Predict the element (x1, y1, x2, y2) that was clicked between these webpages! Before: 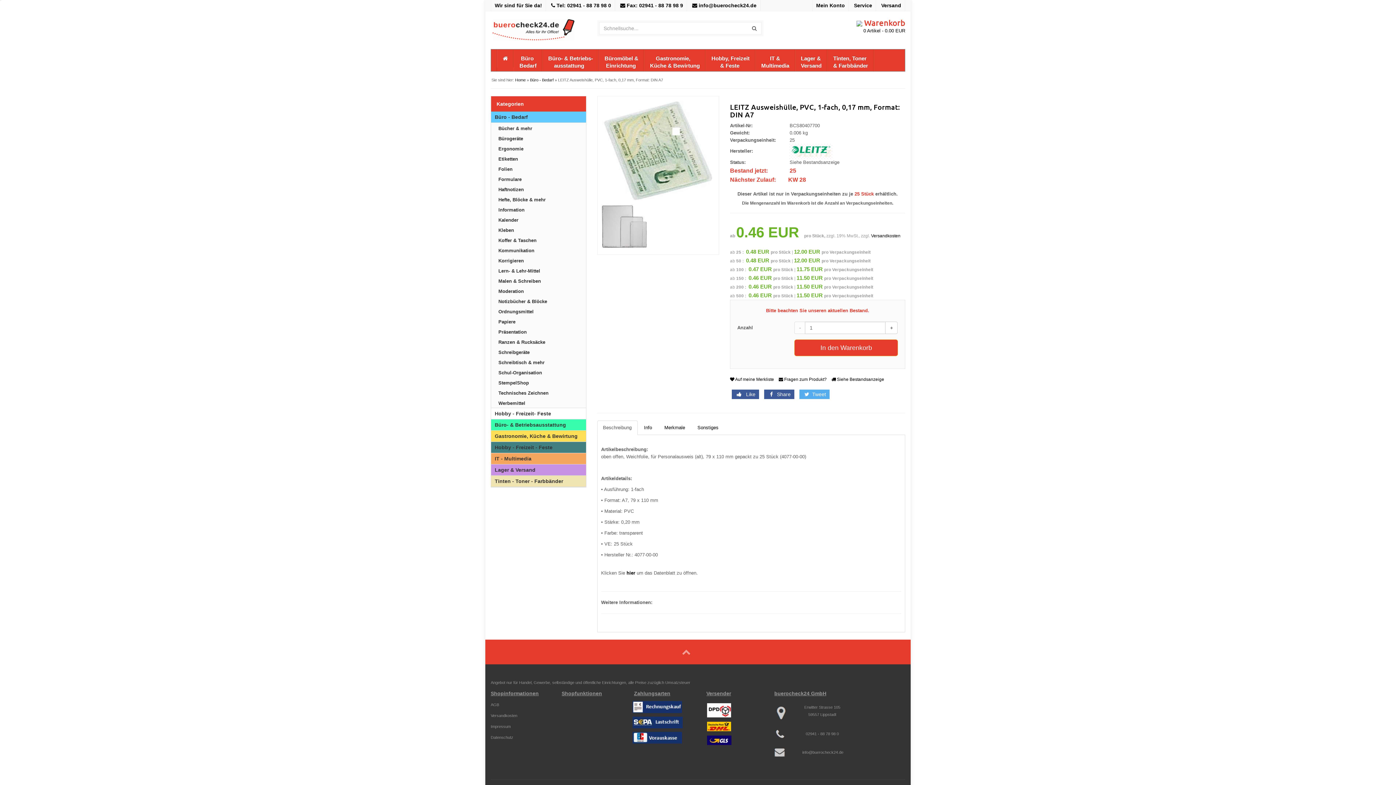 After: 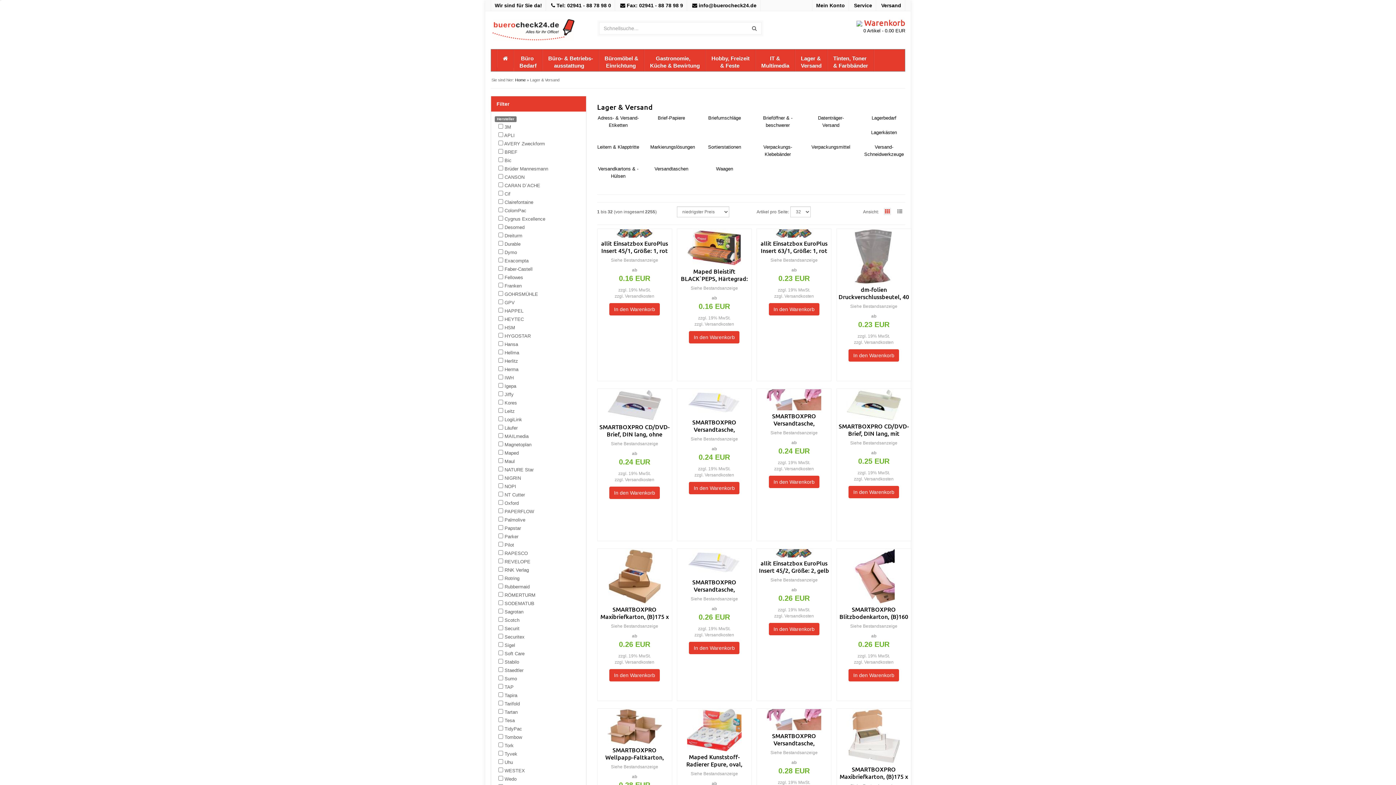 Action: label: Lager &
Versand bbox: (795, 49, 827, 74)